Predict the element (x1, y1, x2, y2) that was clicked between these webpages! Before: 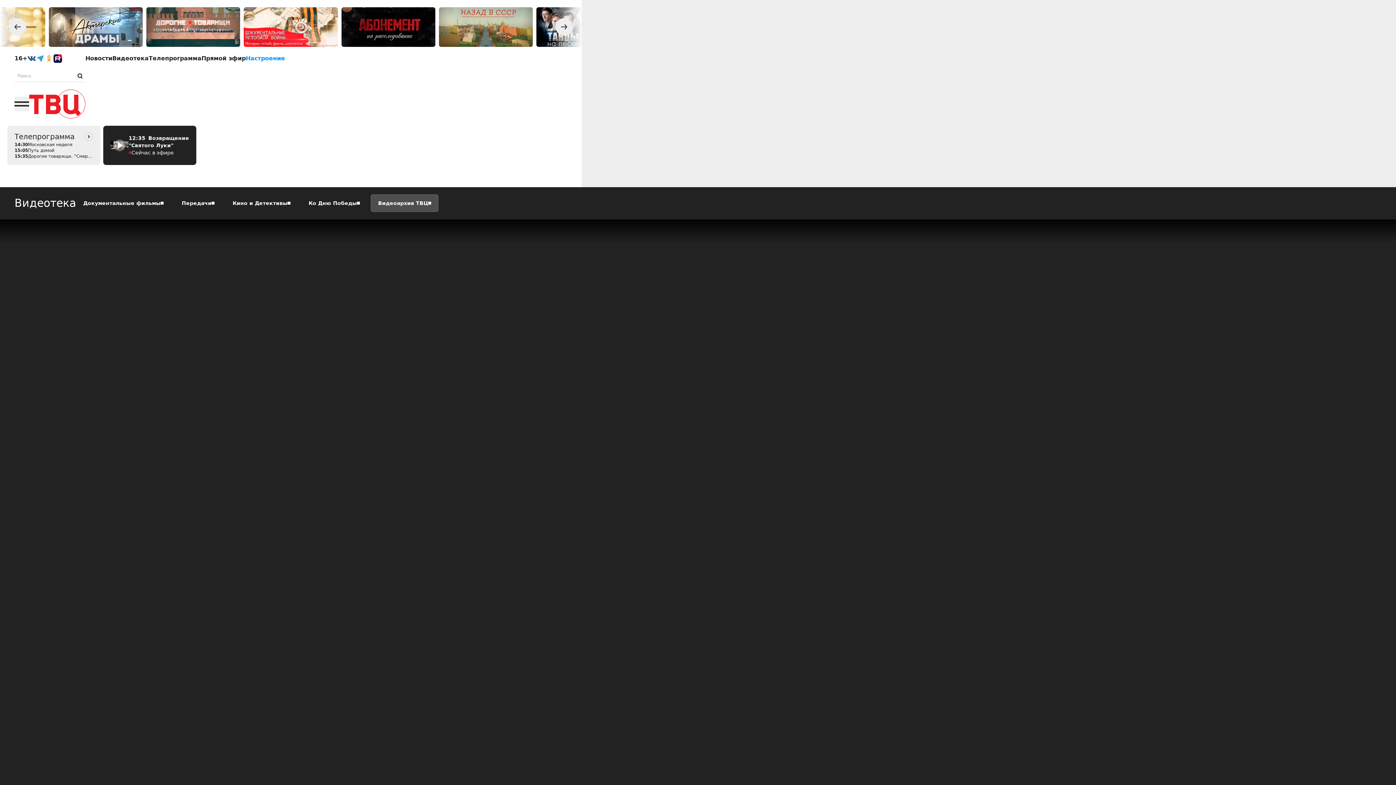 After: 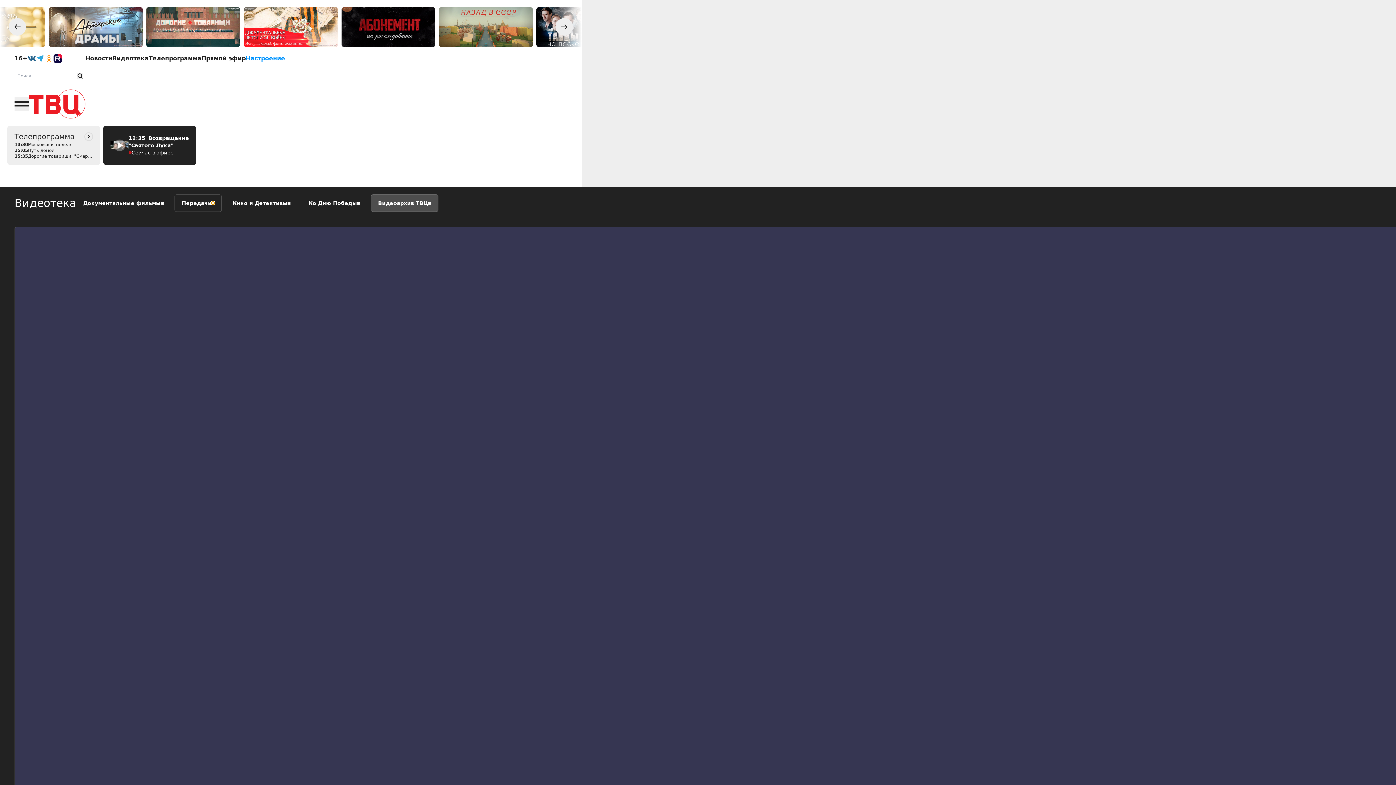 Action: bbox: (211, 201, 214, 204)